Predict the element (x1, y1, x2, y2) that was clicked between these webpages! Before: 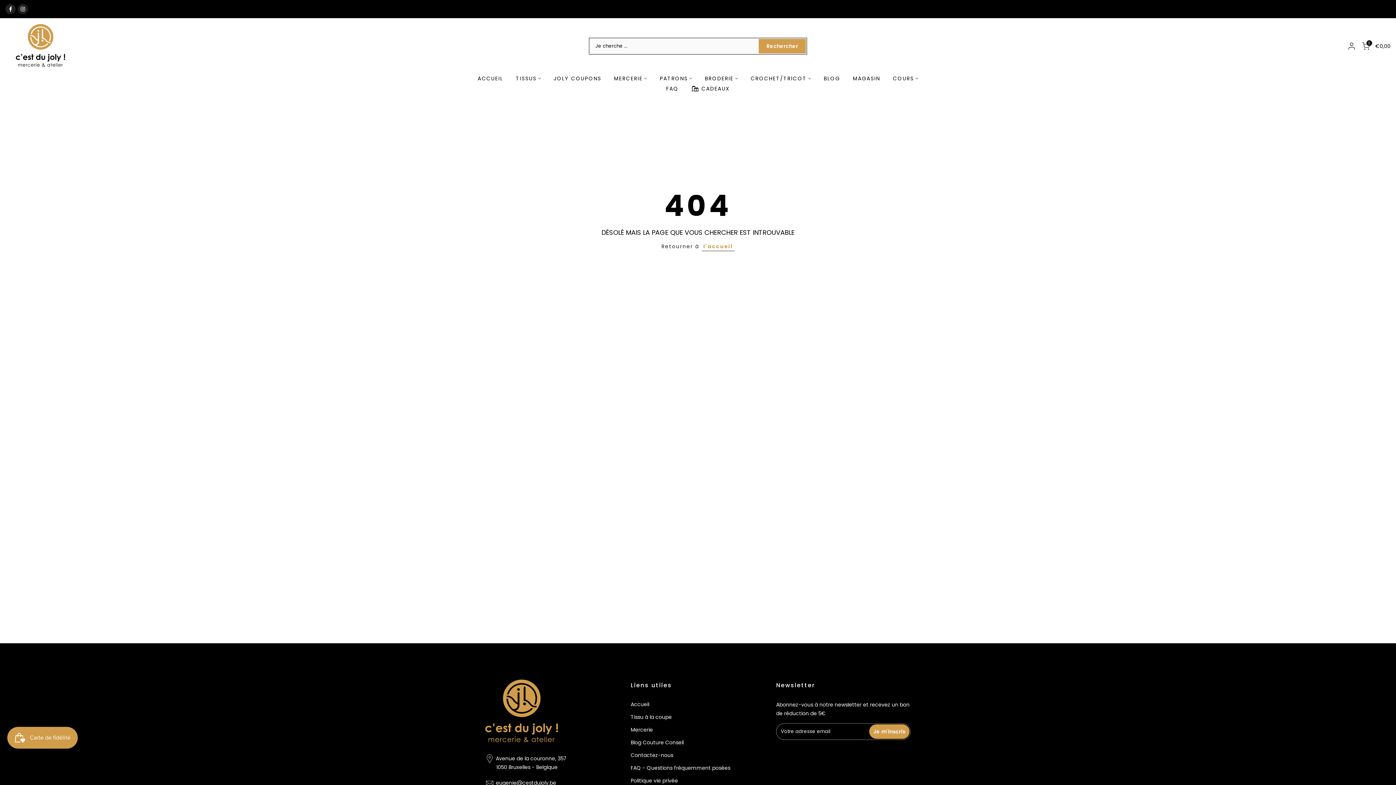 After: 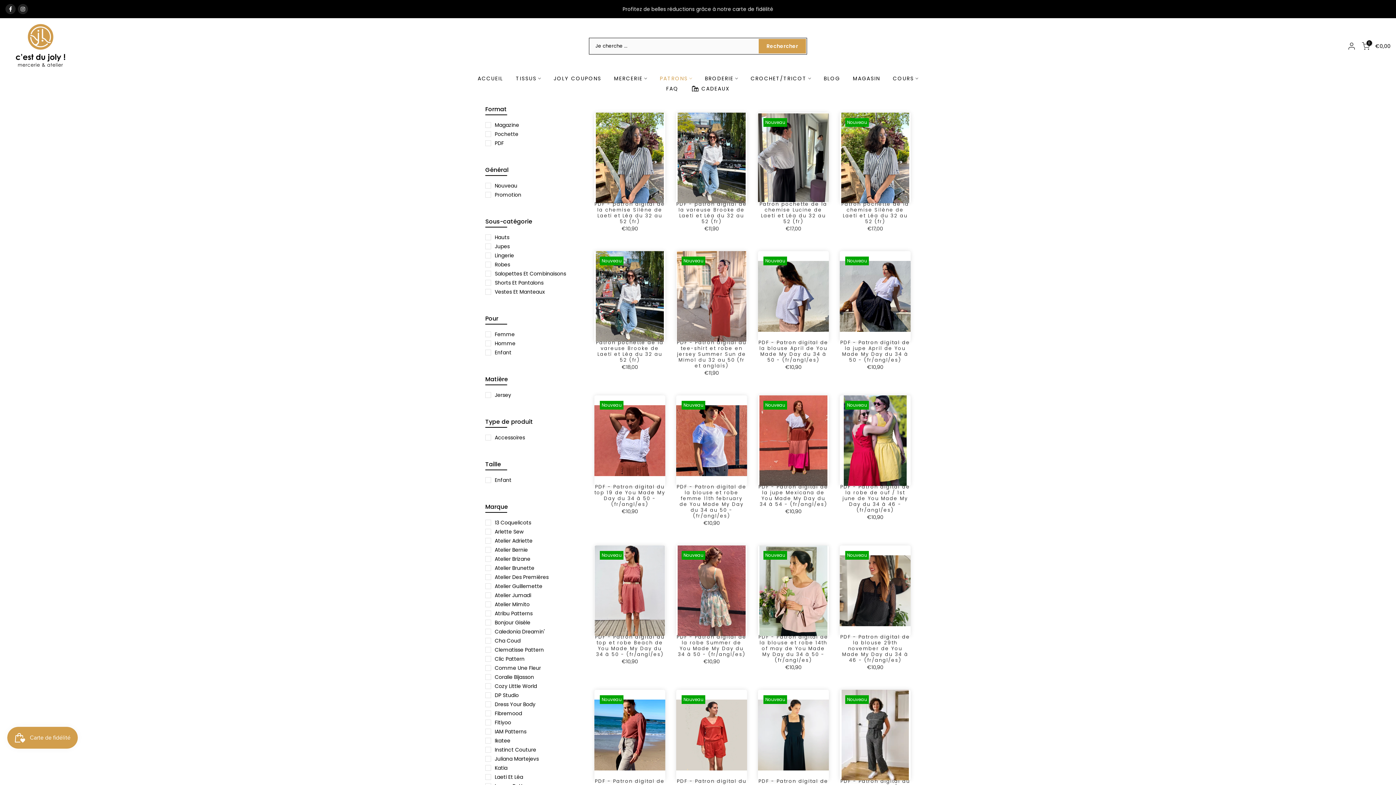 Action: label: PATRONS bbox: (653, 74, 698, 82)